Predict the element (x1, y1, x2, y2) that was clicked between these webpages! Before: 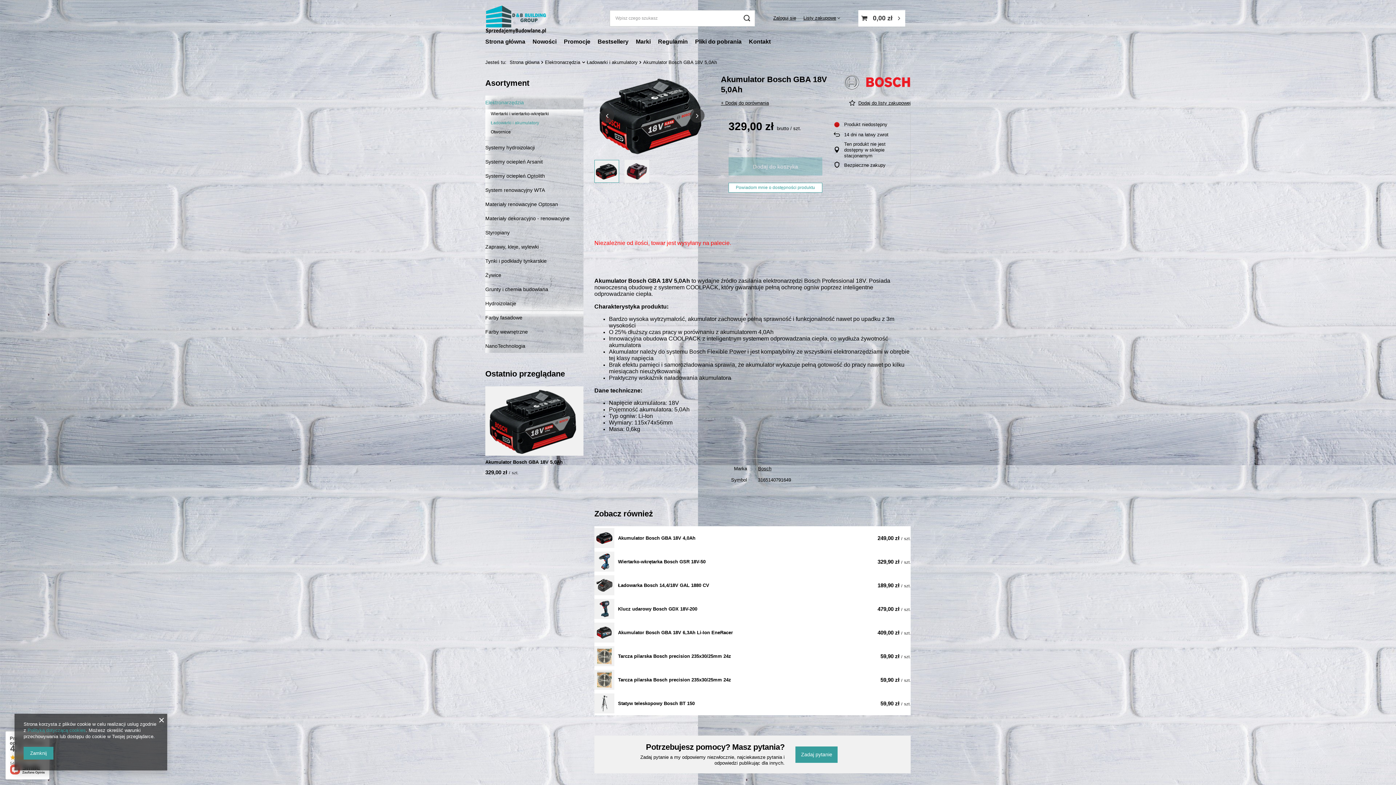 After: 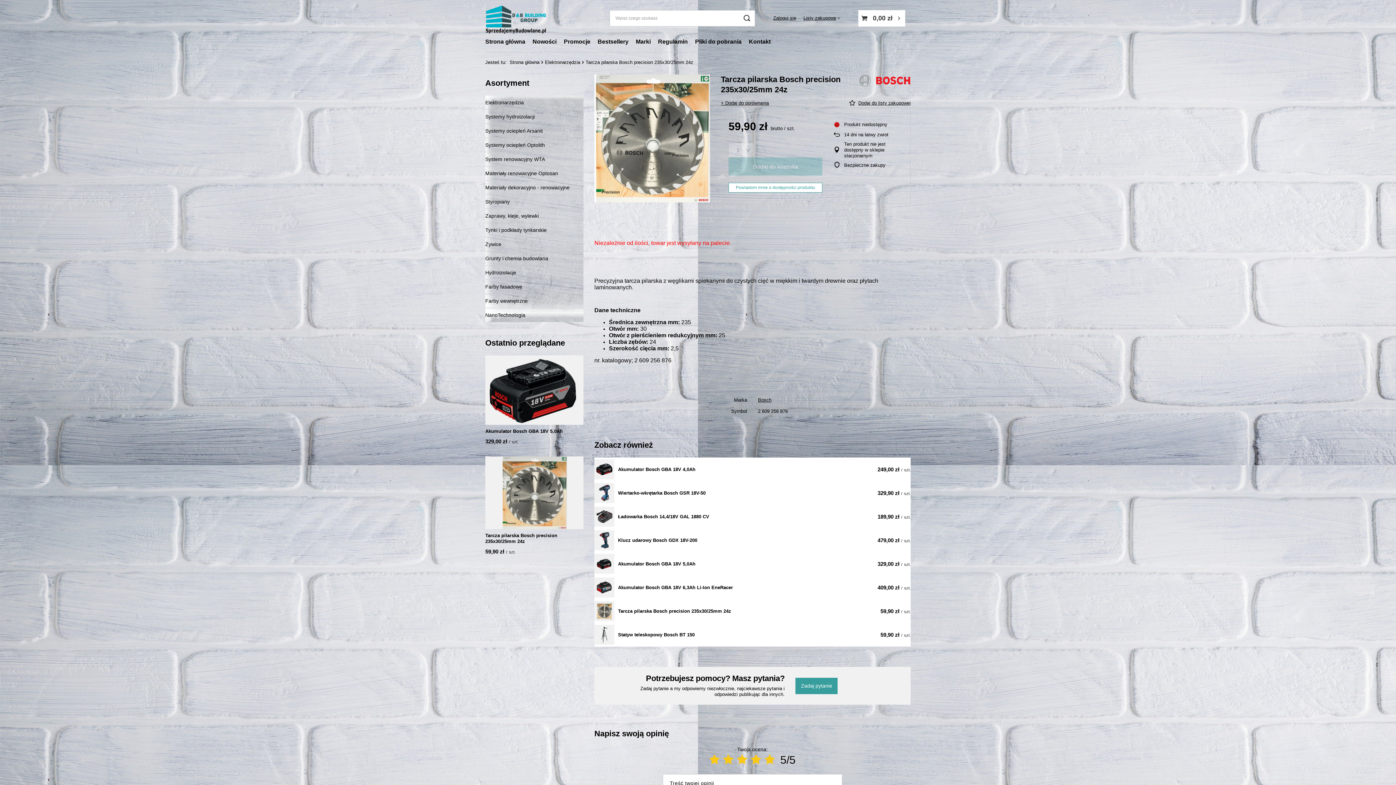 Action: bbox: (594, 670, 614, 690)